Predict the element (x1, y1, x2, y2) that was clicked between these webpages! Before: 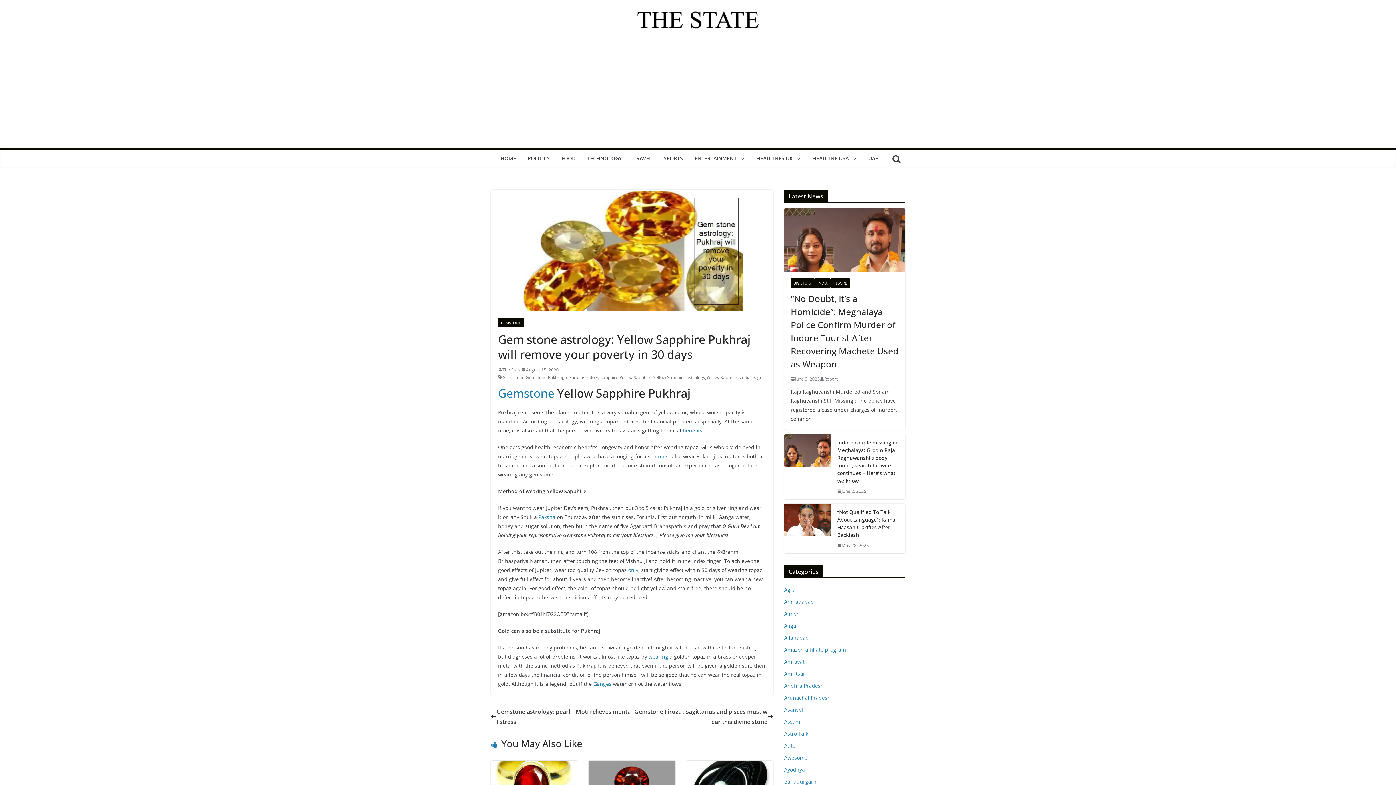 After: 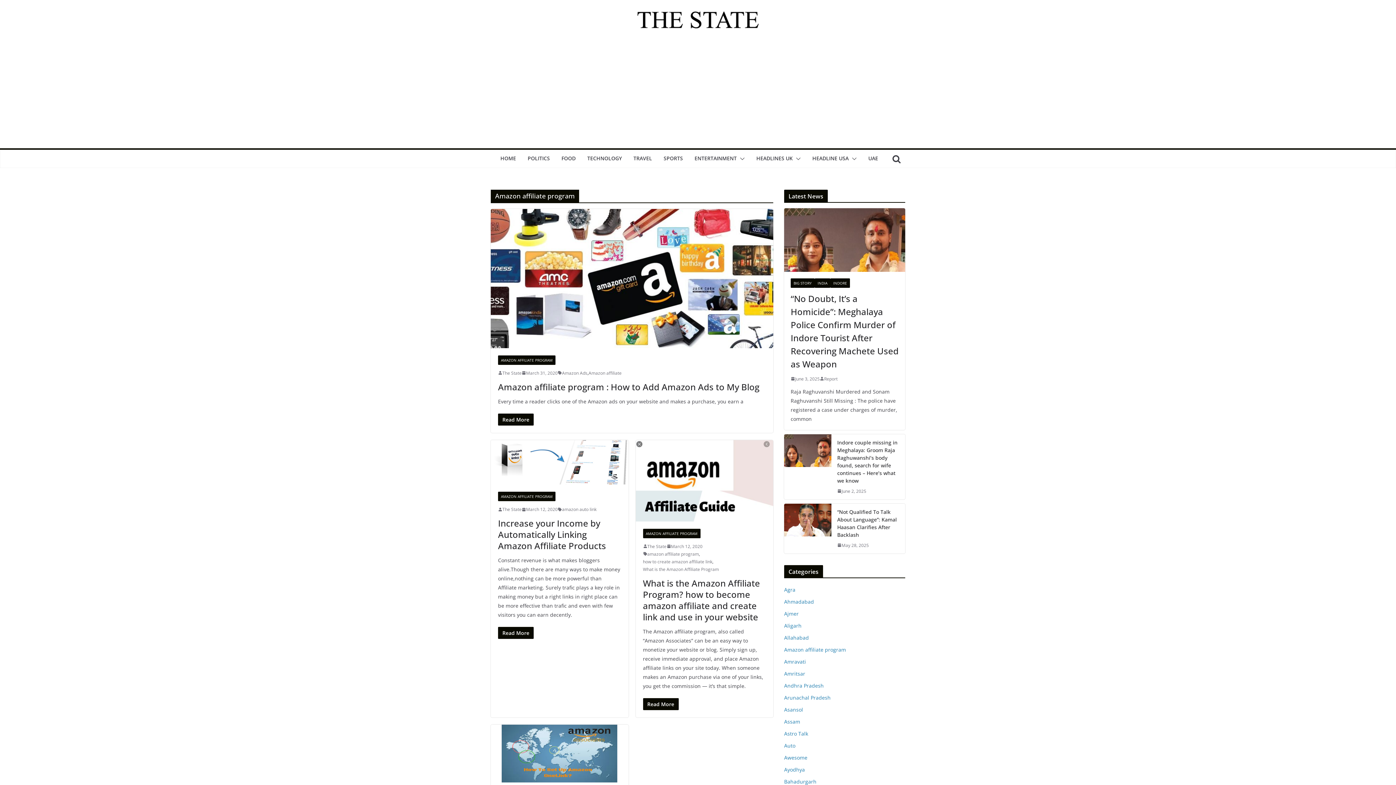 Action: label: Amazon affiliate program bbox: (784, 646, 846, 653)